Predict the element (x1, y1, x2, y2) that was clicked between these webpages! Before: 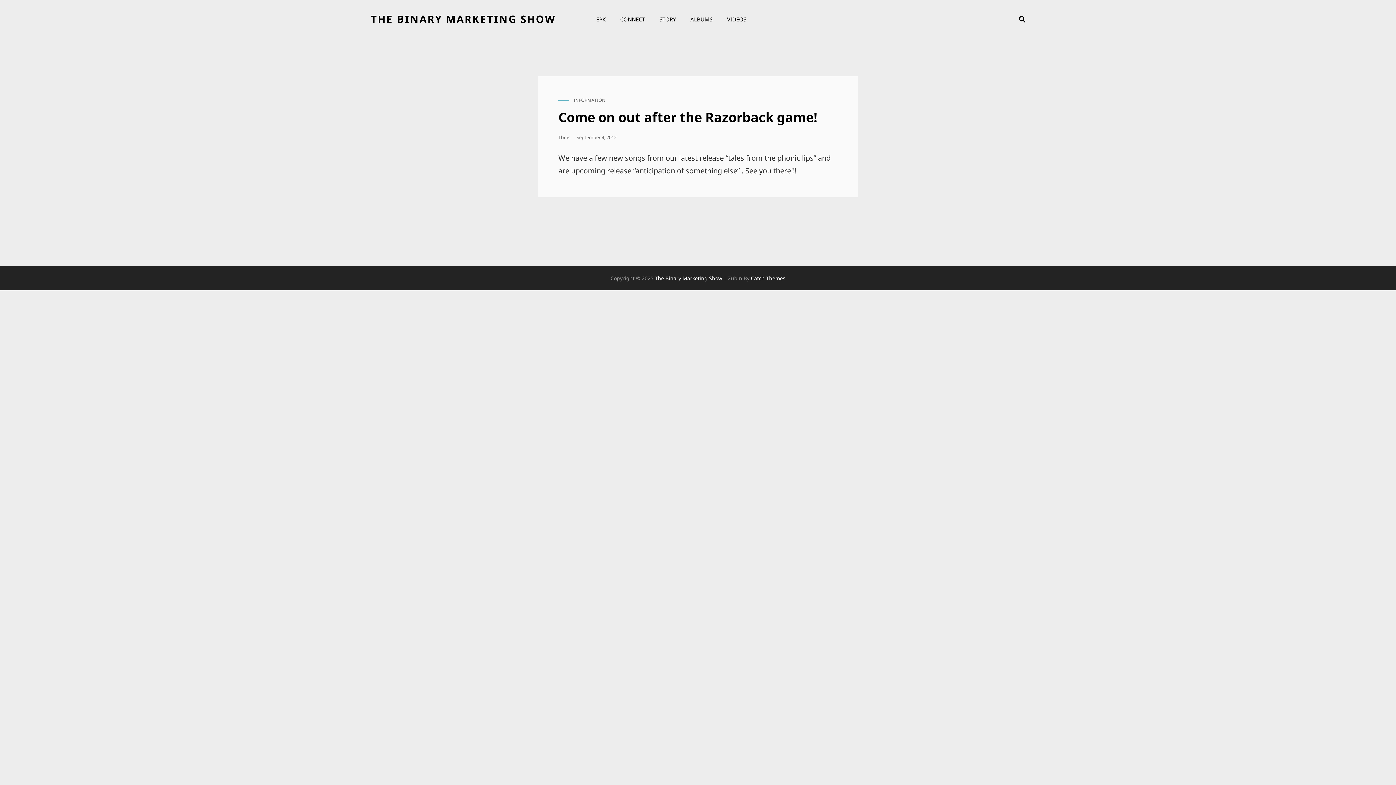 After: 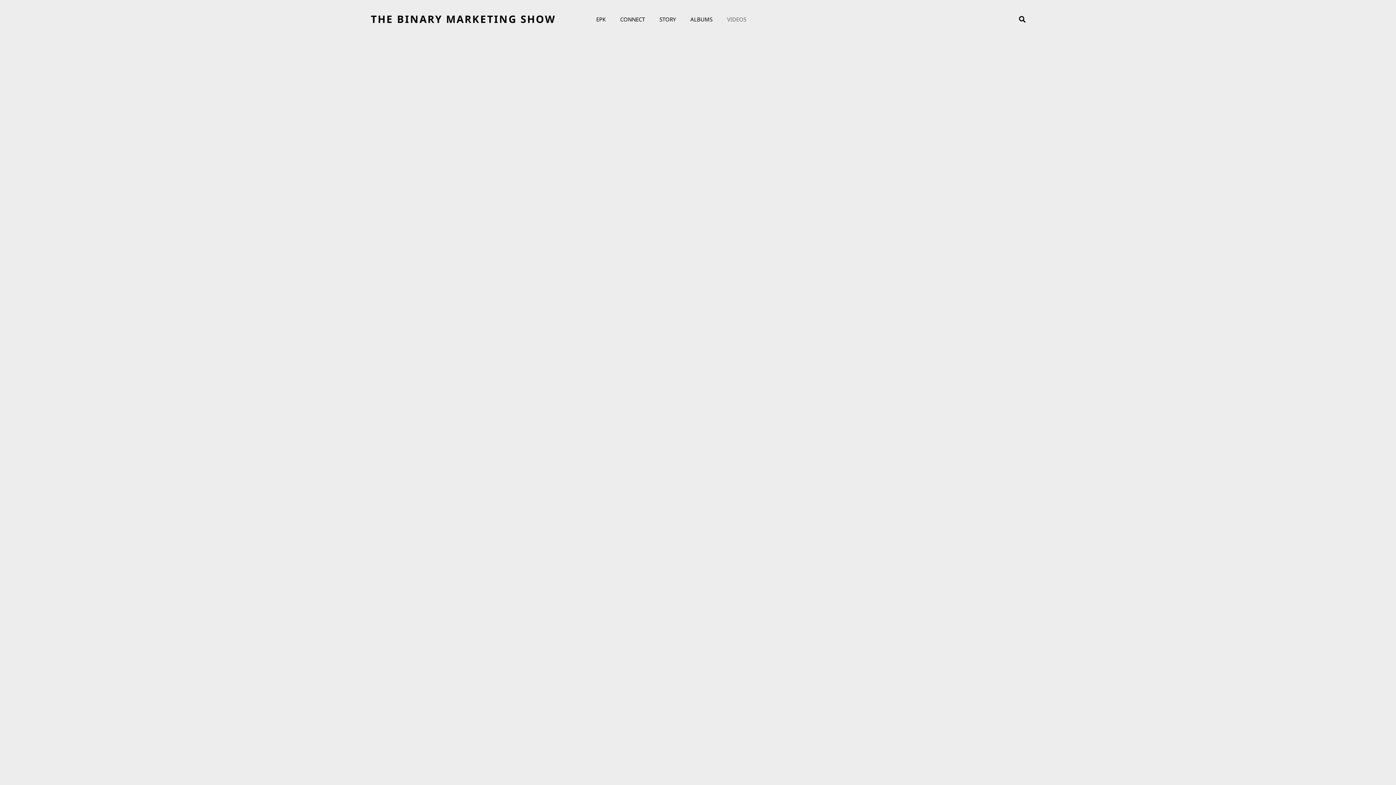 Action: bbox: (720, 8, 753, 29) label: VIDEOS